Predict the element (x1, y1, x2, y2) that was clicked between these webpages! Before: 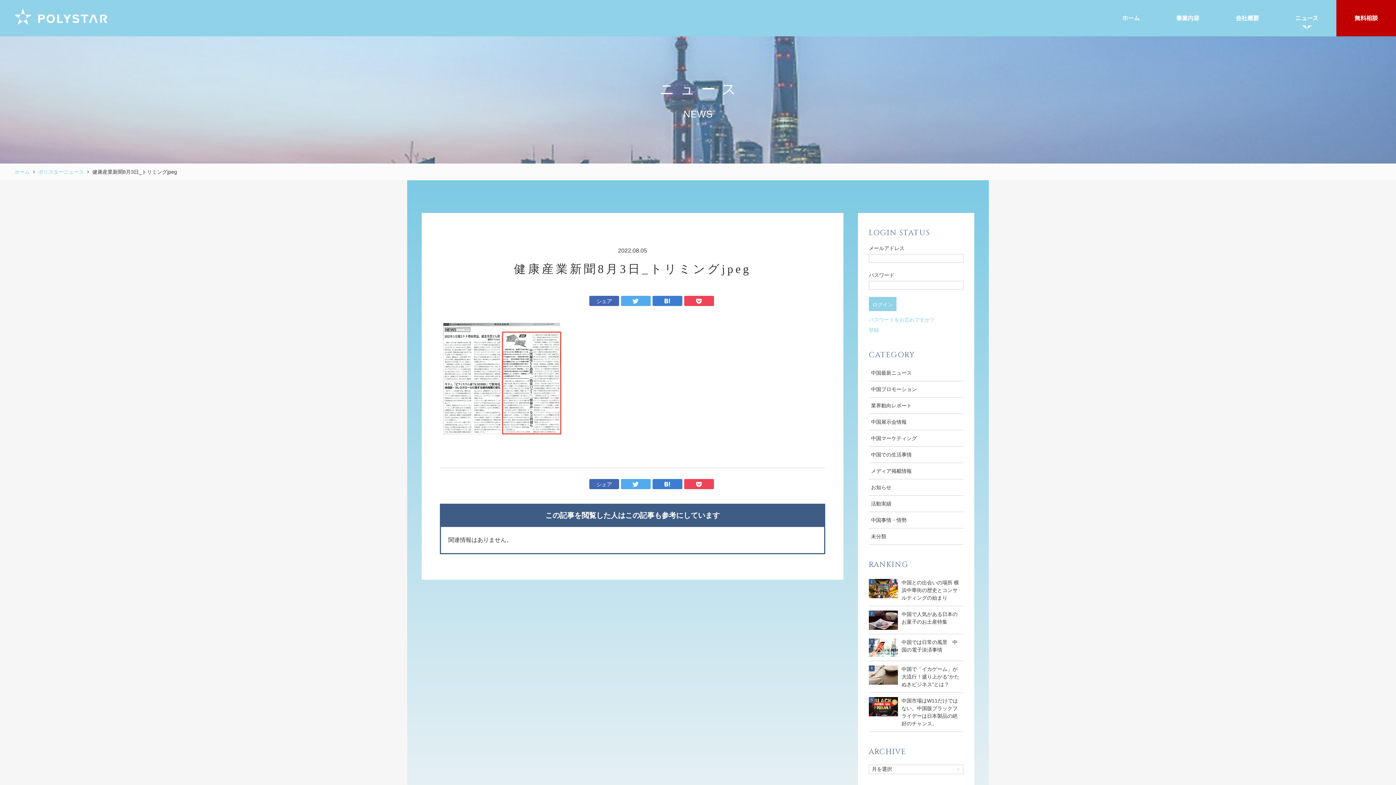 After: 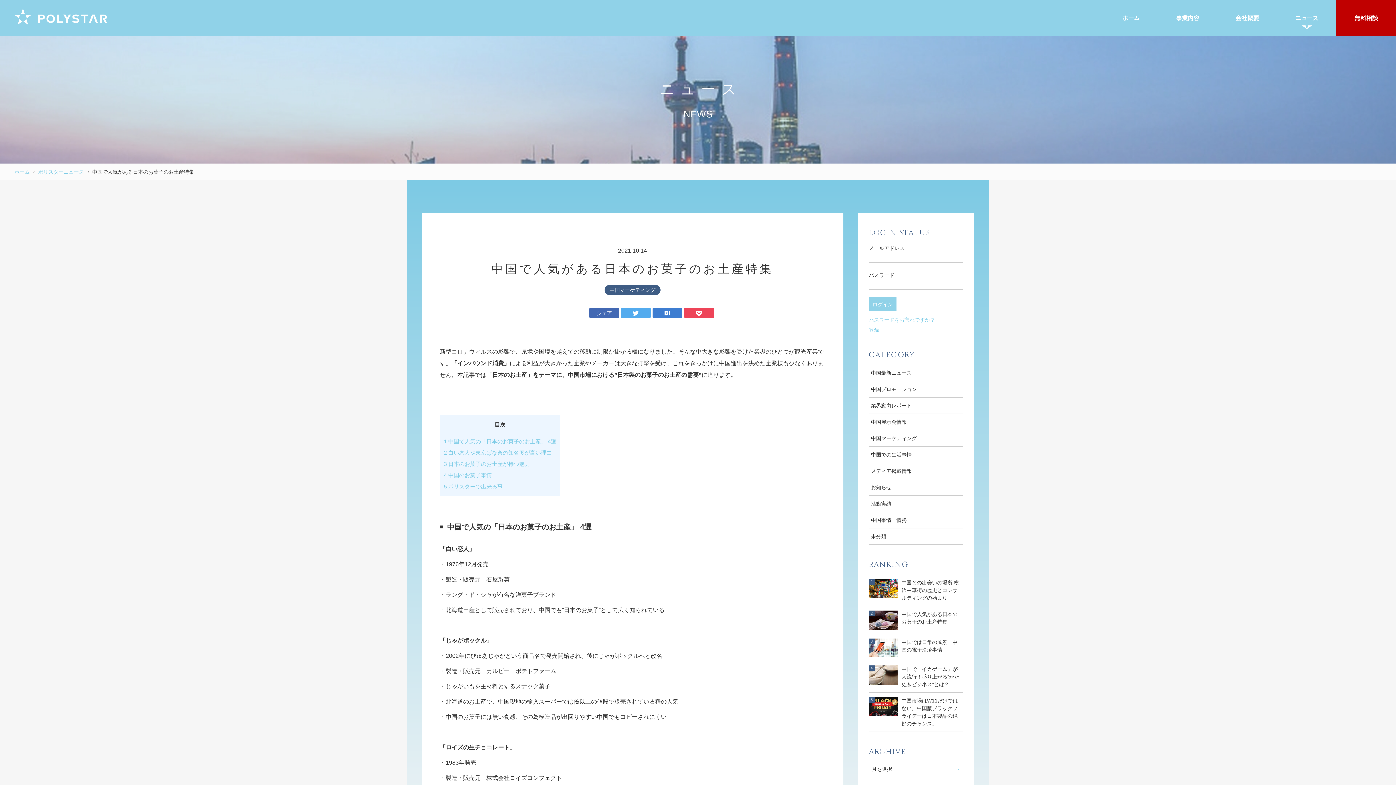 Action: label: 中国で人気がある日本のお菓子のお土産特集 bbox: (869, 606, 963, 634)